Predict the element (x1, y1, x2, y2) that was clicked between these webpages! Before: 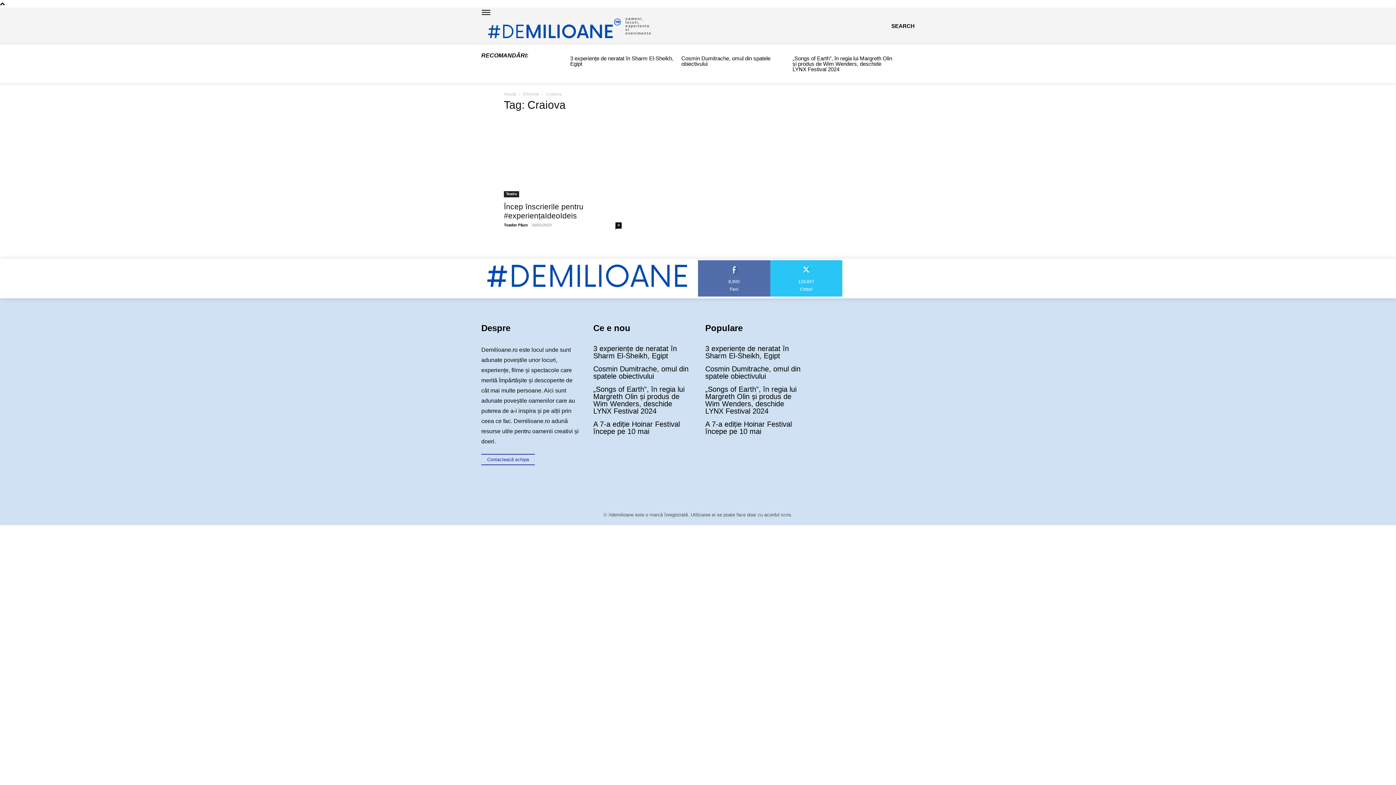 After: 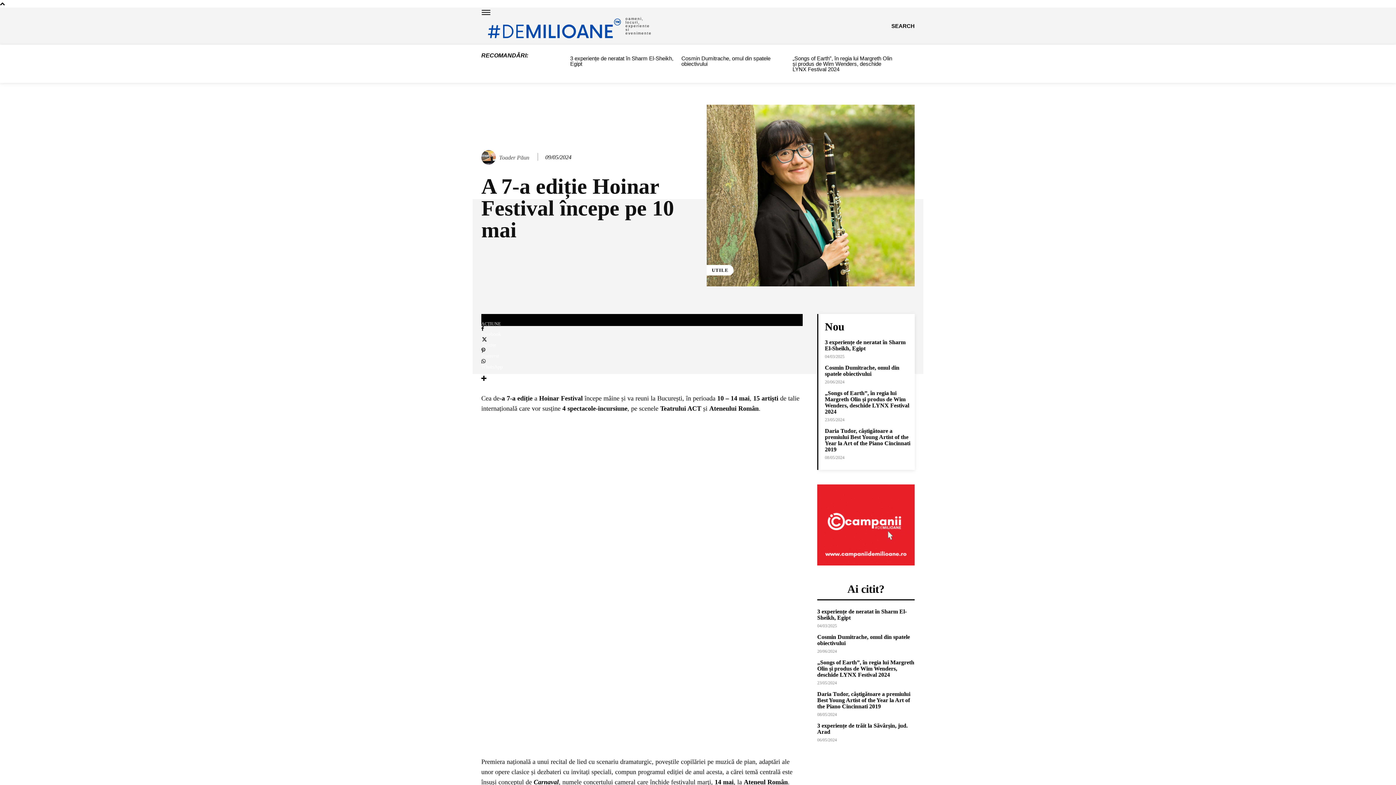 Action: label: A 7-a ediție Hoinar Festival începe pe 10 mai bbox: (705, 420, 792, 435)